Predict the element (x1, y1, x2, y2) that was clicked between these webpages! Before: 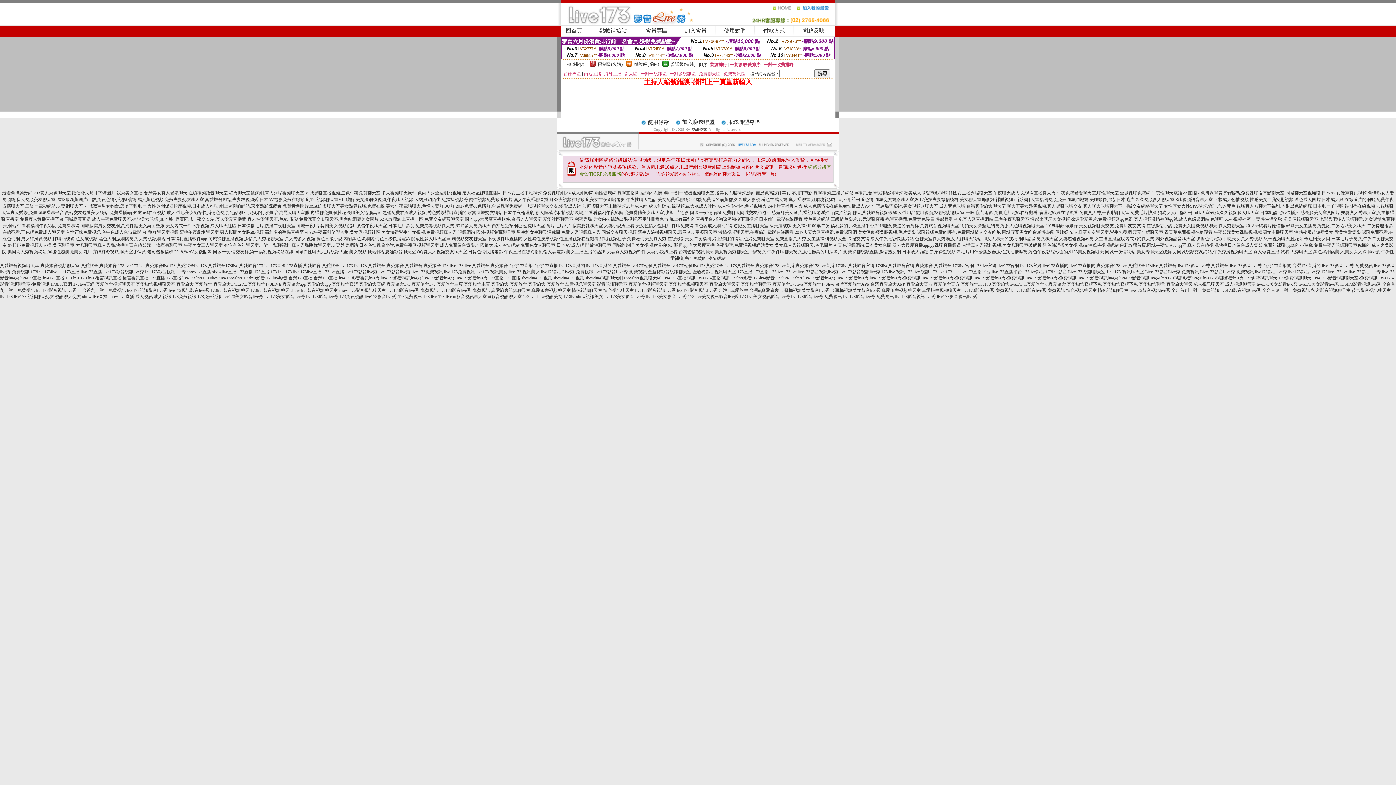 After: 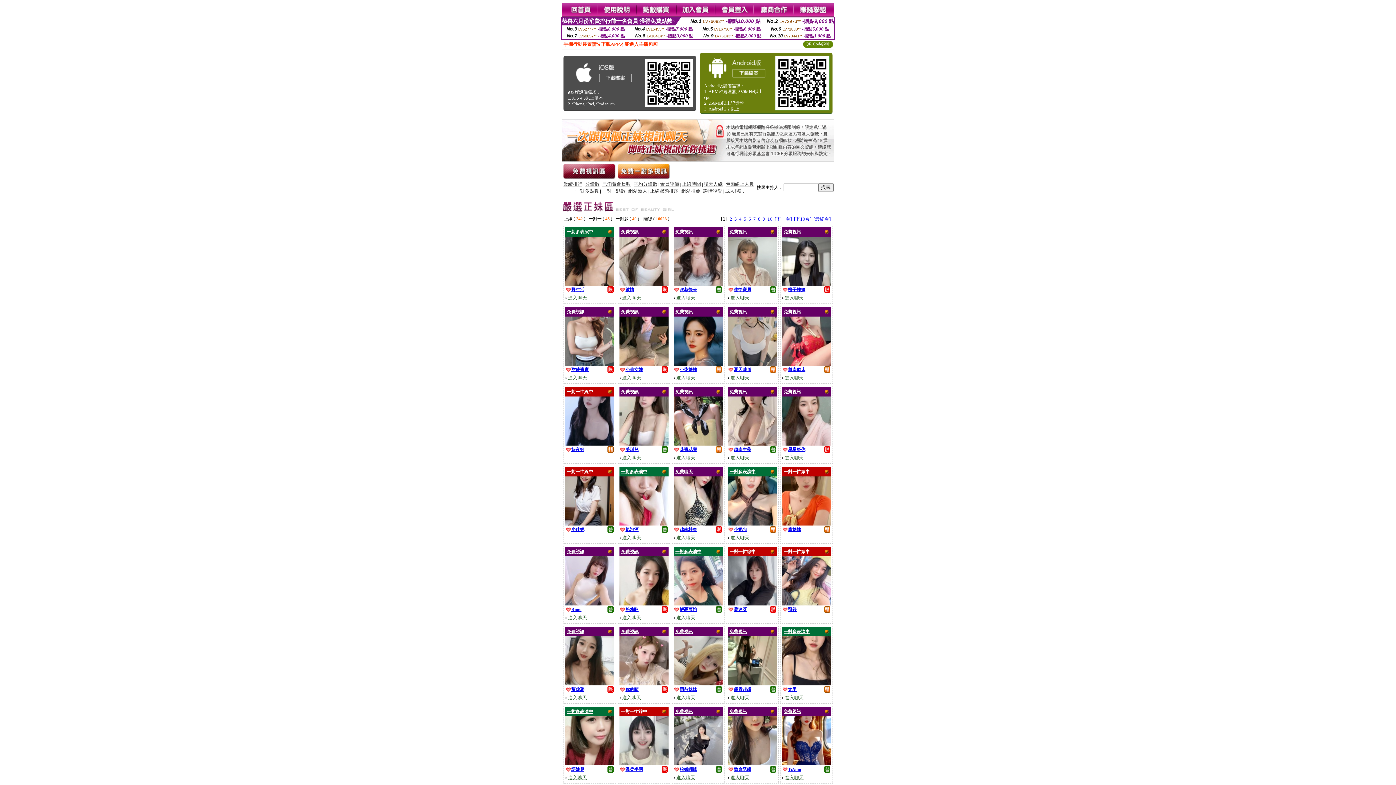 Action: label: 真人秀多人視頻,黃色三級小說 bbox: (284, 236, 342, 241)